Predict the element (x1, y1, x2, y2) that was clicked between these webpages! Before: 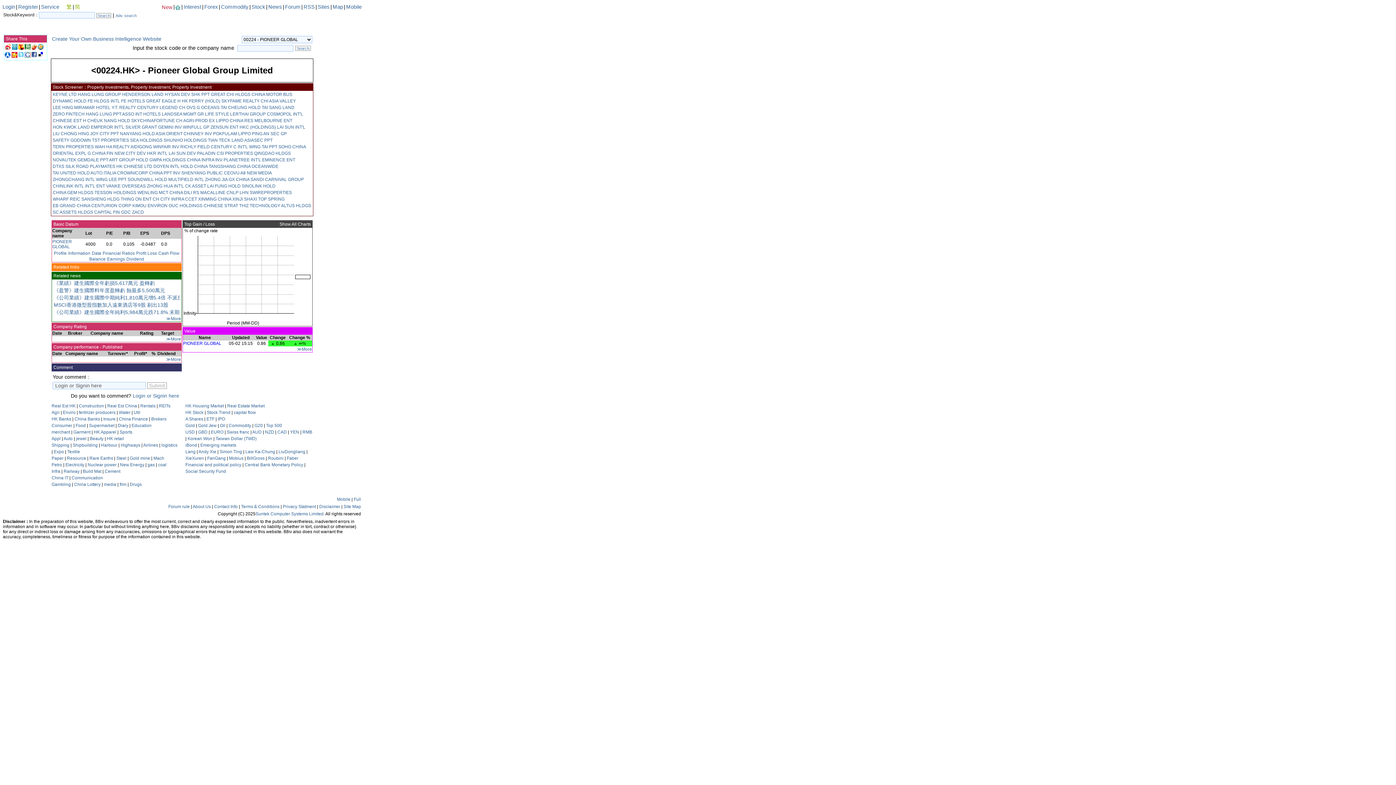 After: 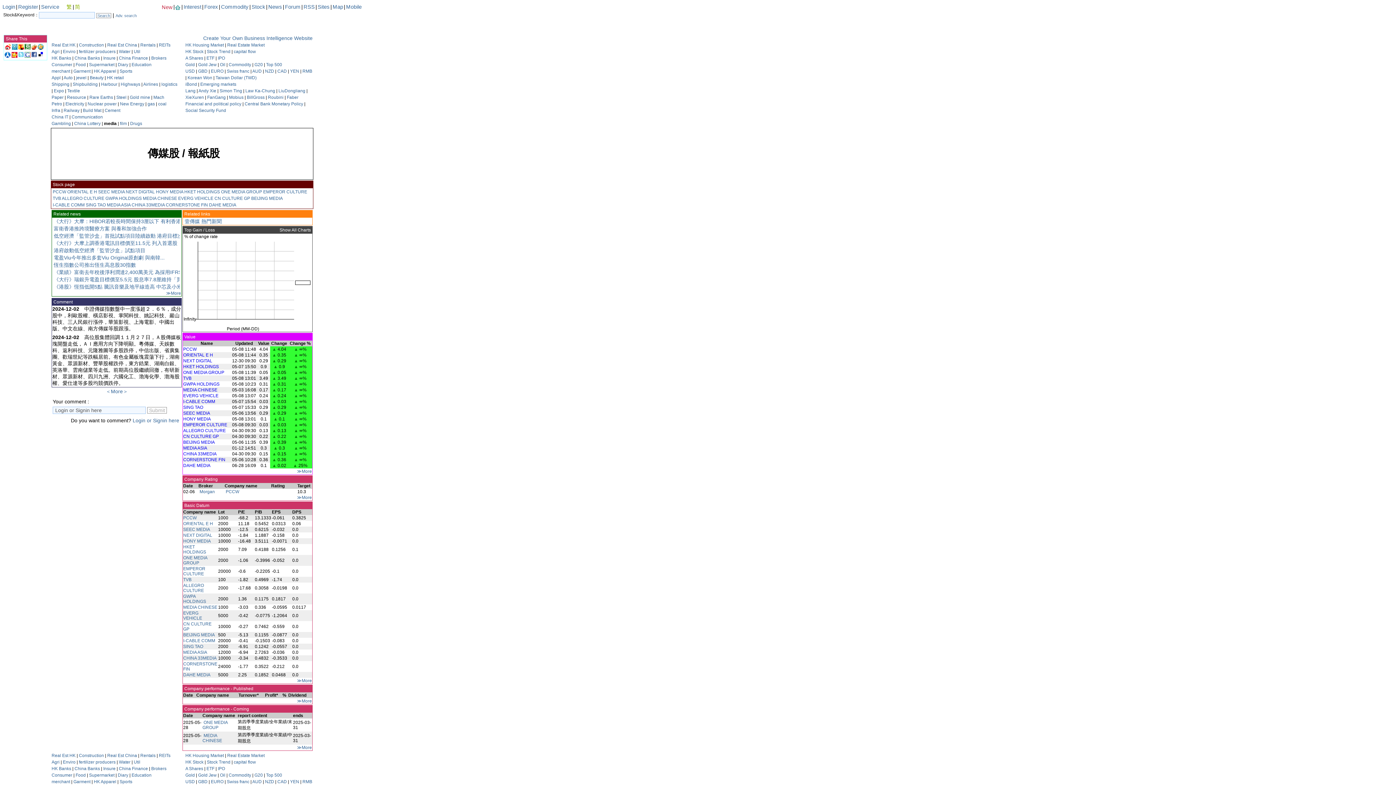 Action: bbox: (104, 482, 116, 487) label: media